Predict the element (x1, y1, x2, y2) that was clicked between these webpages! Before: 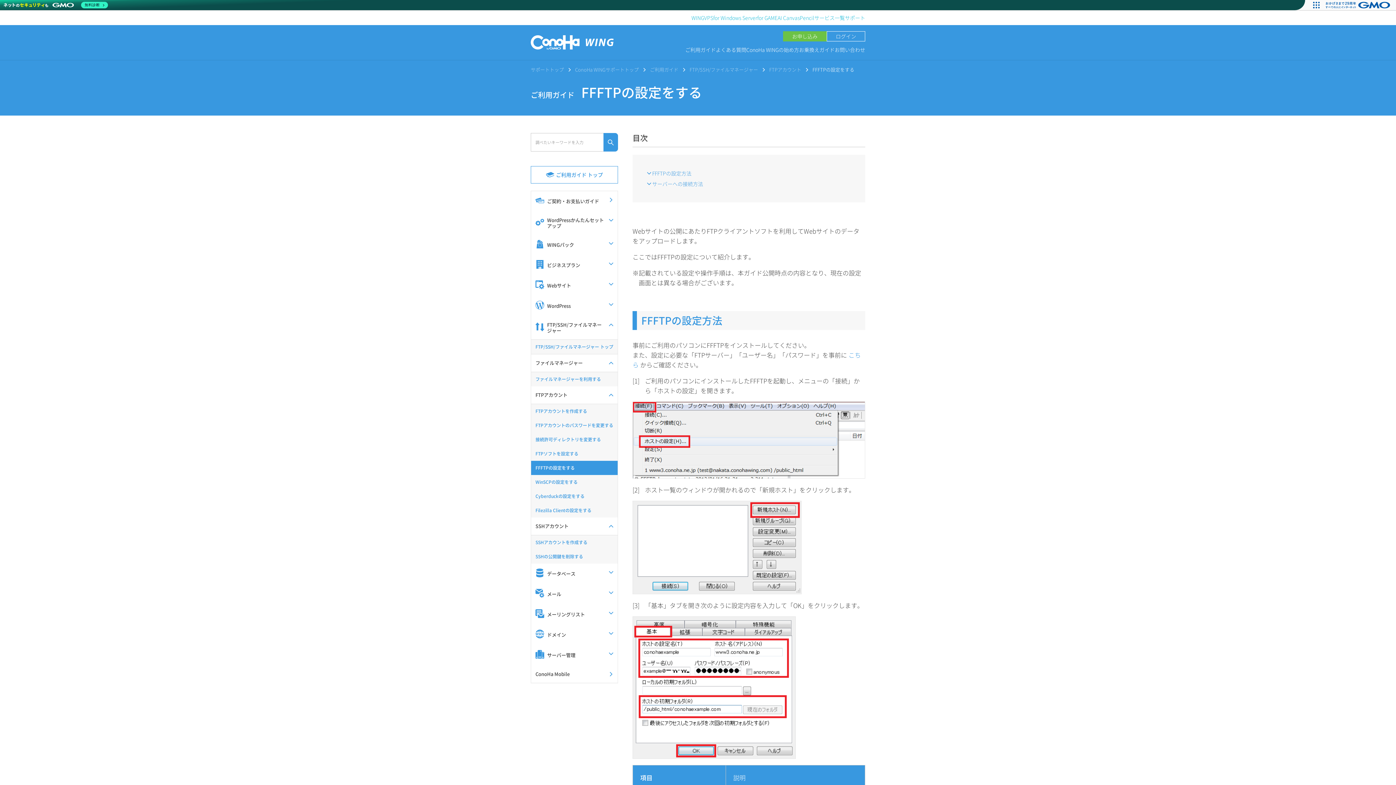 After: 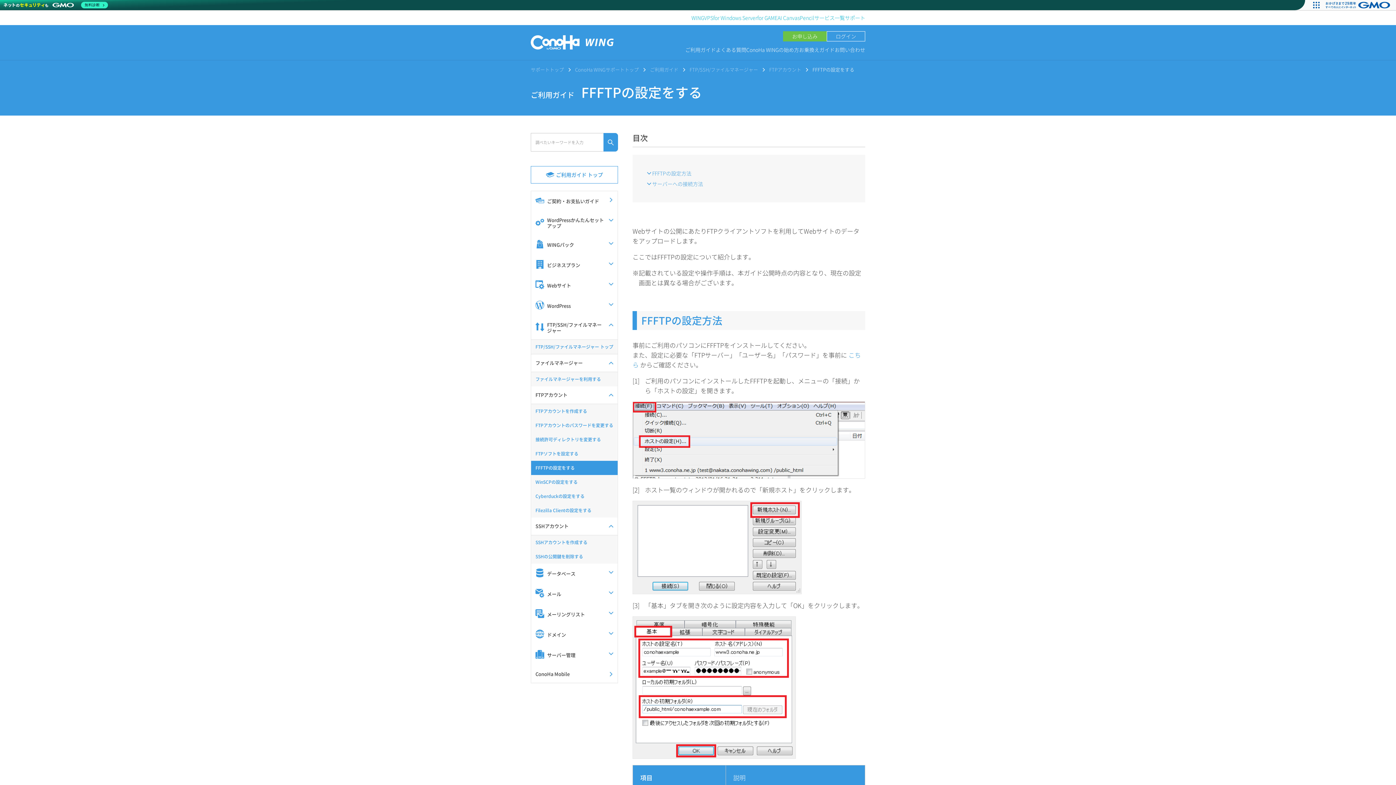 Action: bbox: (691, 13, 704, 21) label: WING